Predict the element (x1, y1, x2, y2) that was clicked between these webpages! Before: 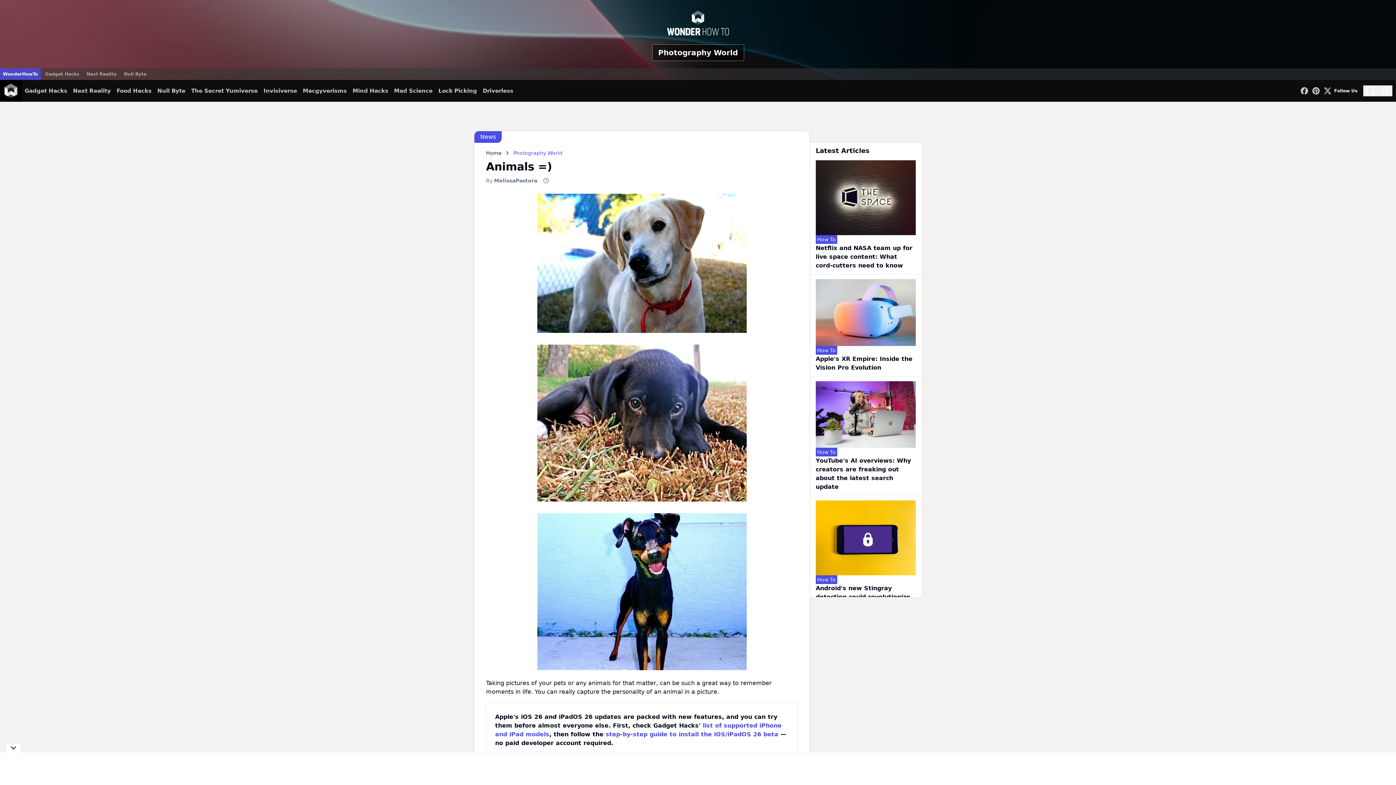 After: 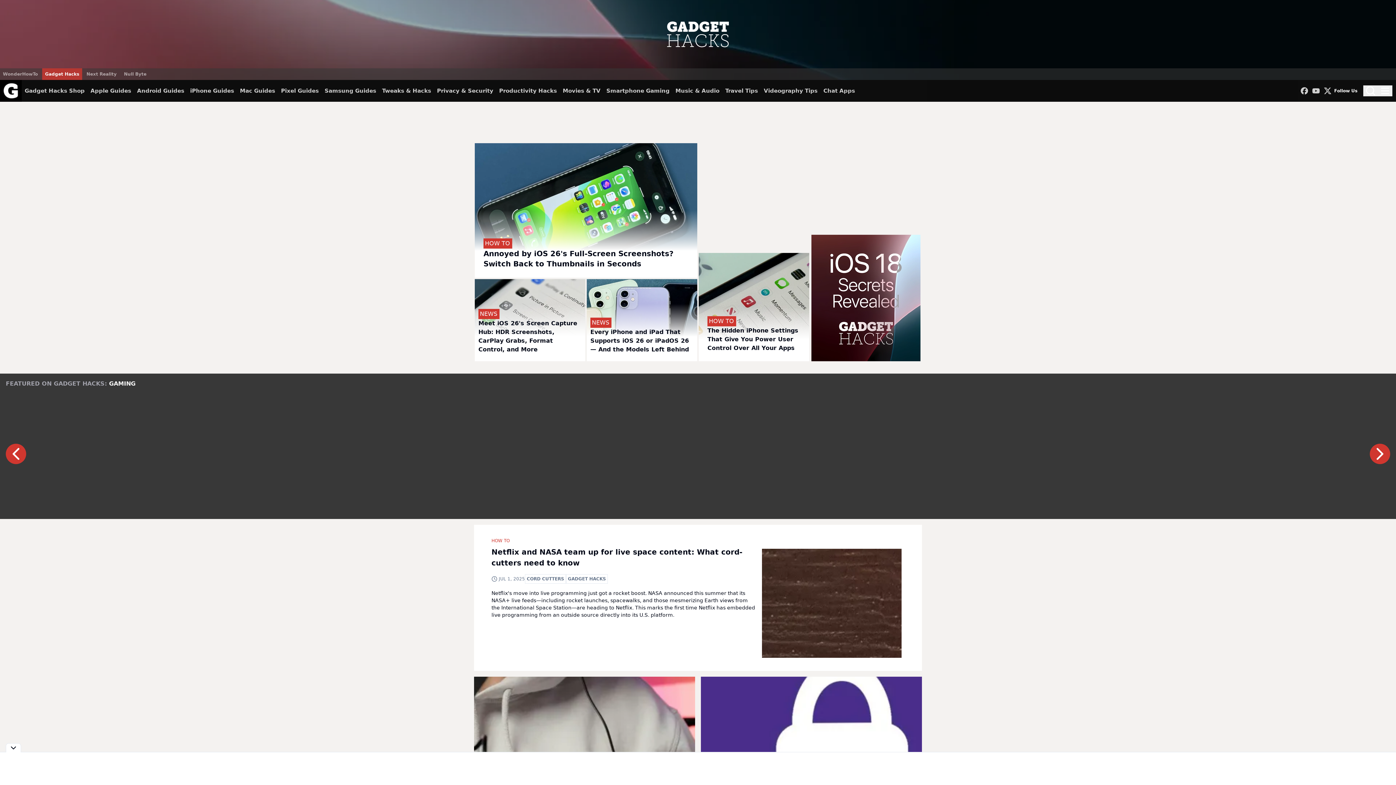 Action: bbox: (42, 68, 82, 80) label: Gadget Hacks